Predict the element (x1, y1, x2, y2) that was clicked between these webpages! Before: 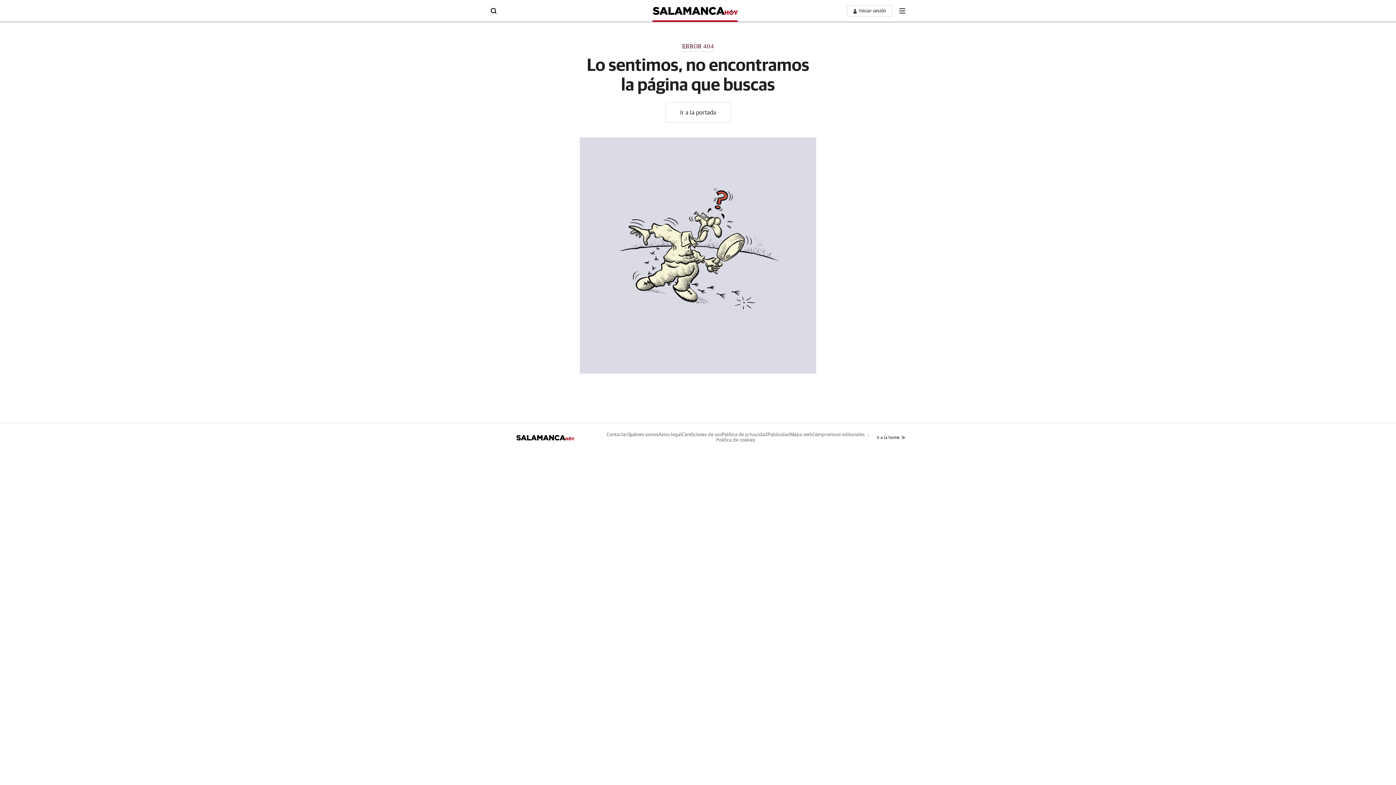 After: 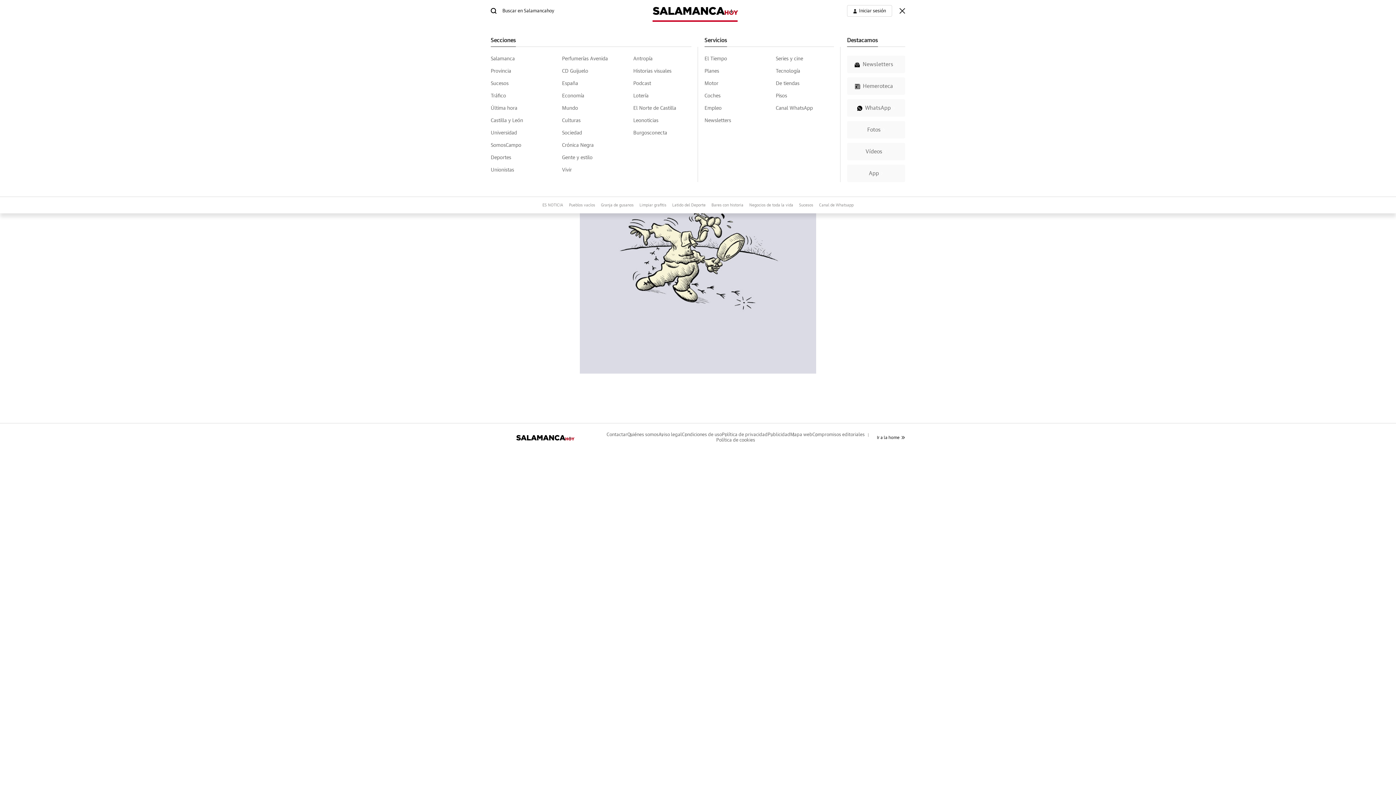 Action: bbox: (899, 8, 905, 13) label: boton-menu